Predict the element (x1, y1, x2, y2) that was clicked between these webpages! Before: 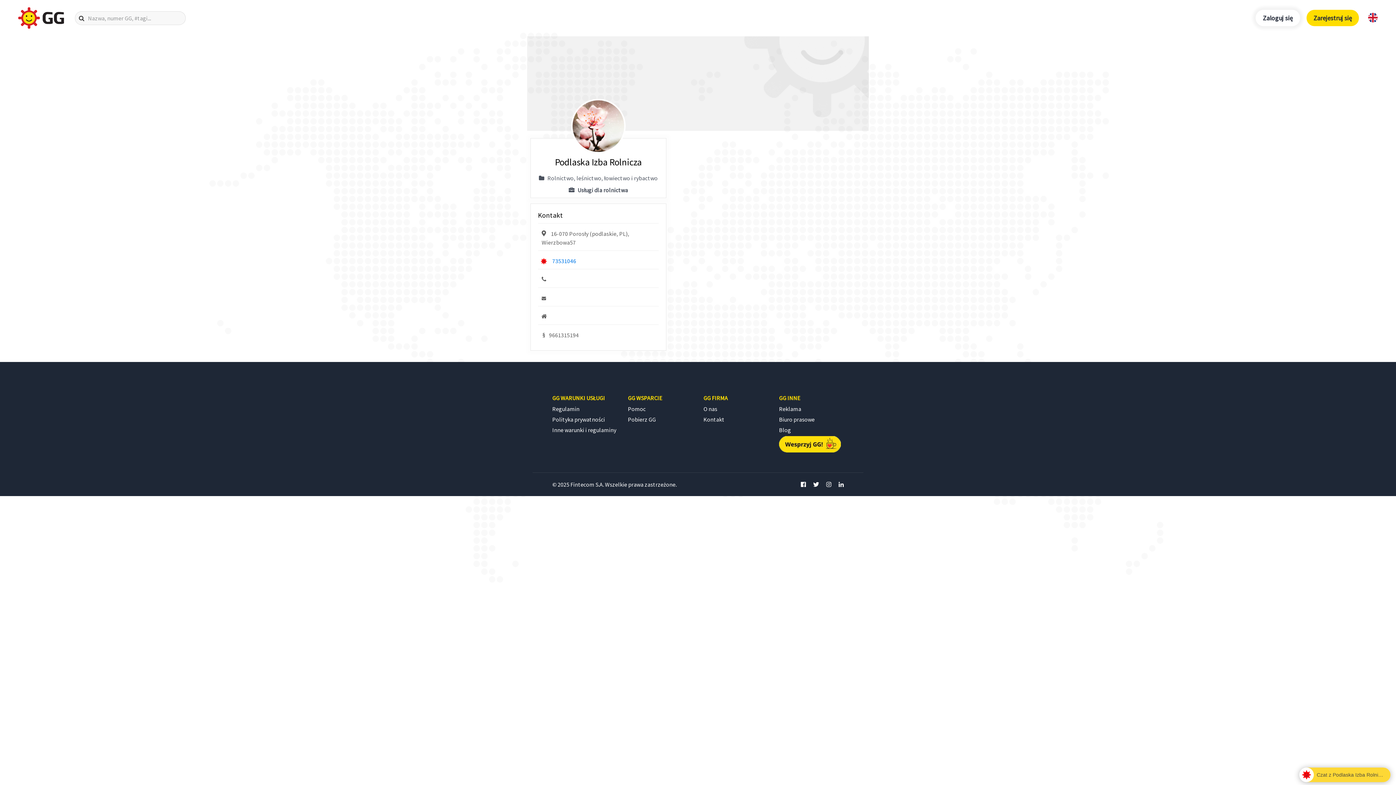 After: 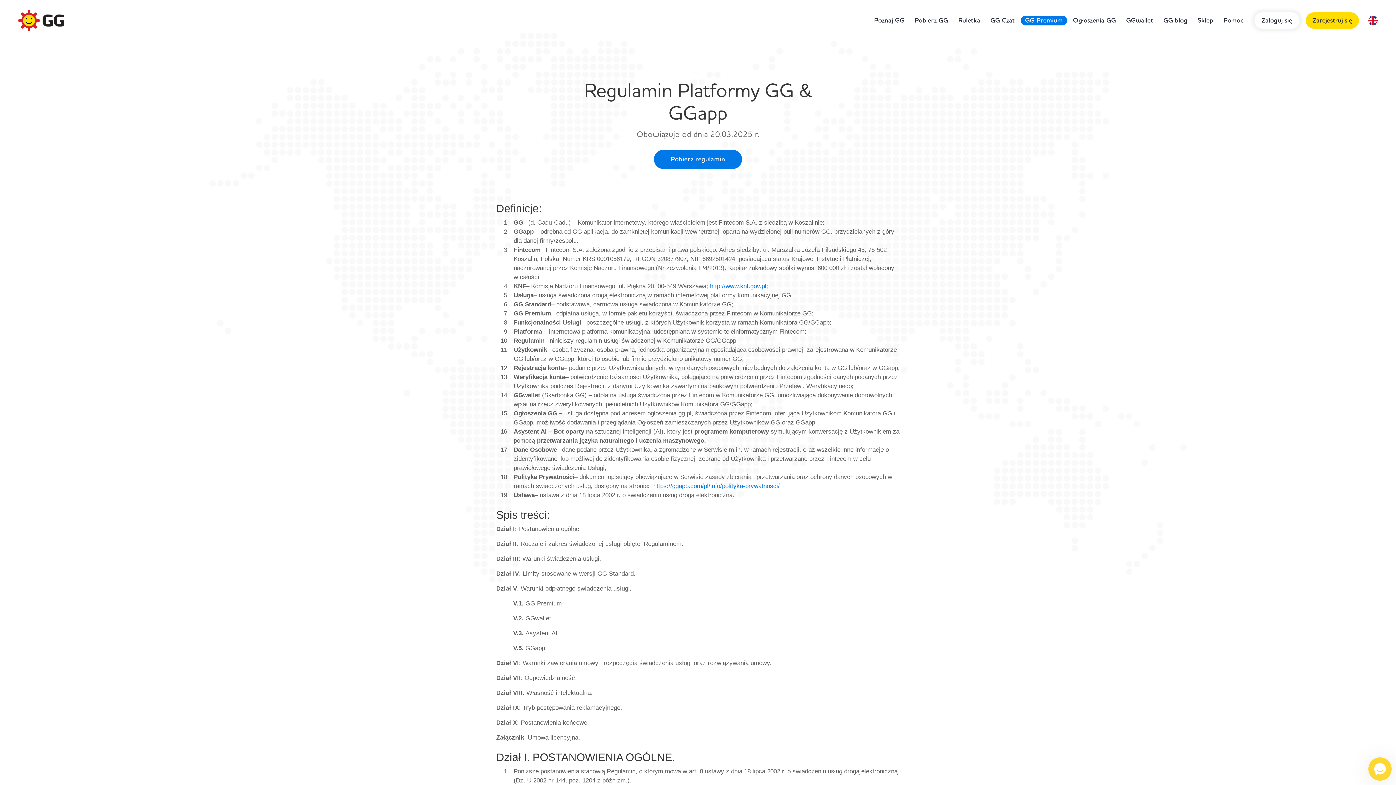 Action: bbox: (552, 405, 579, 412) label: Regulamin